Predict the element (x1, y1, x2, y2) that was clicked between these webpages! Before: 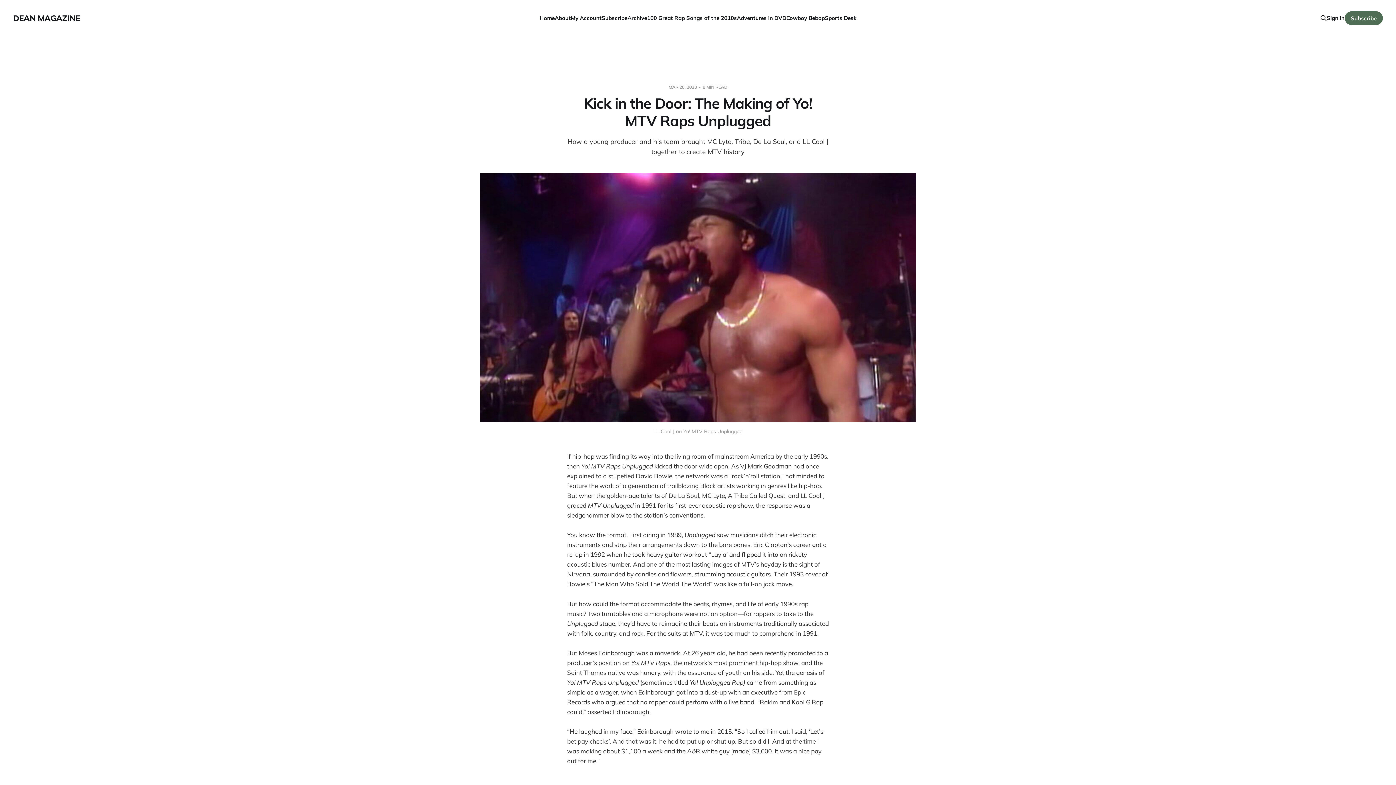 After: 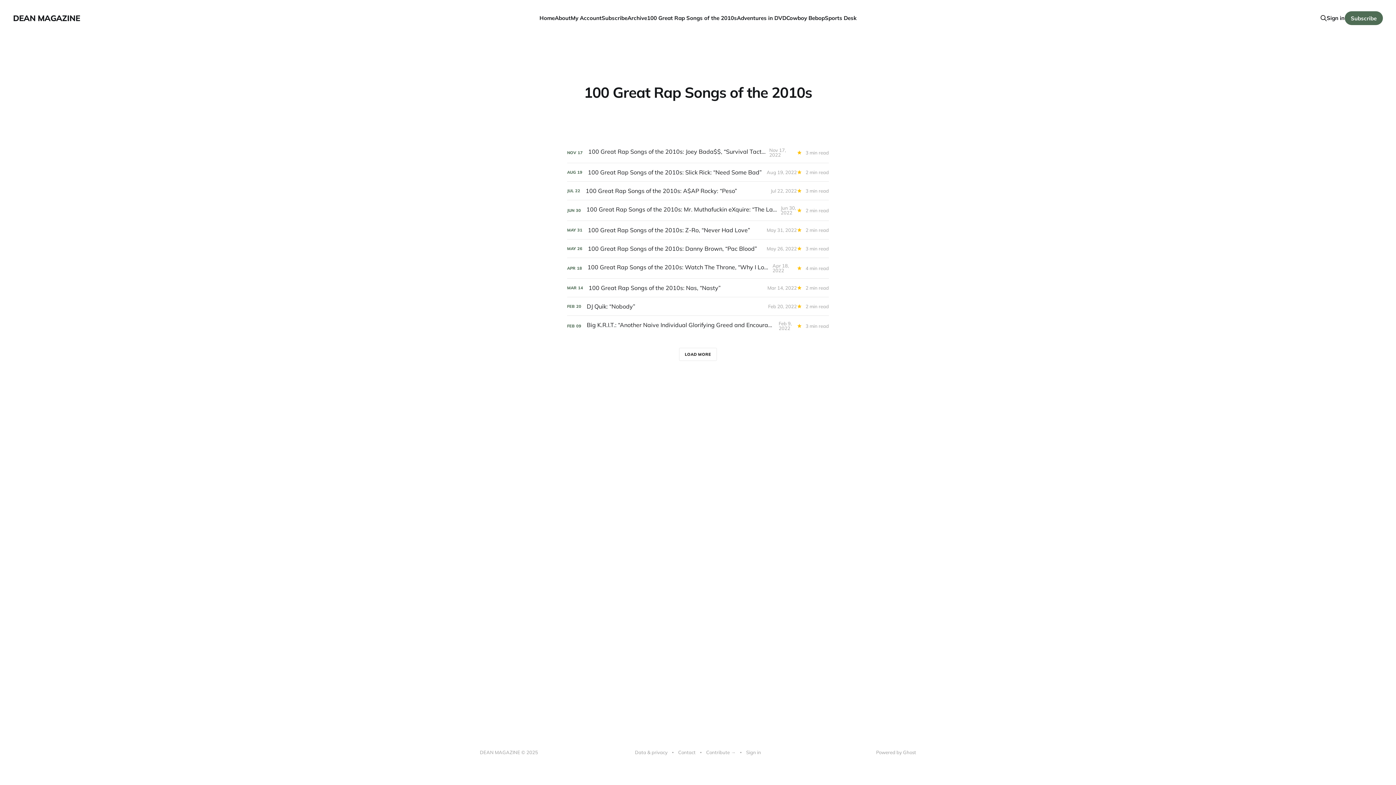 Action: bbox: (647, 14, 737, 21) label: 100 Great Rap Songs of the 2010s